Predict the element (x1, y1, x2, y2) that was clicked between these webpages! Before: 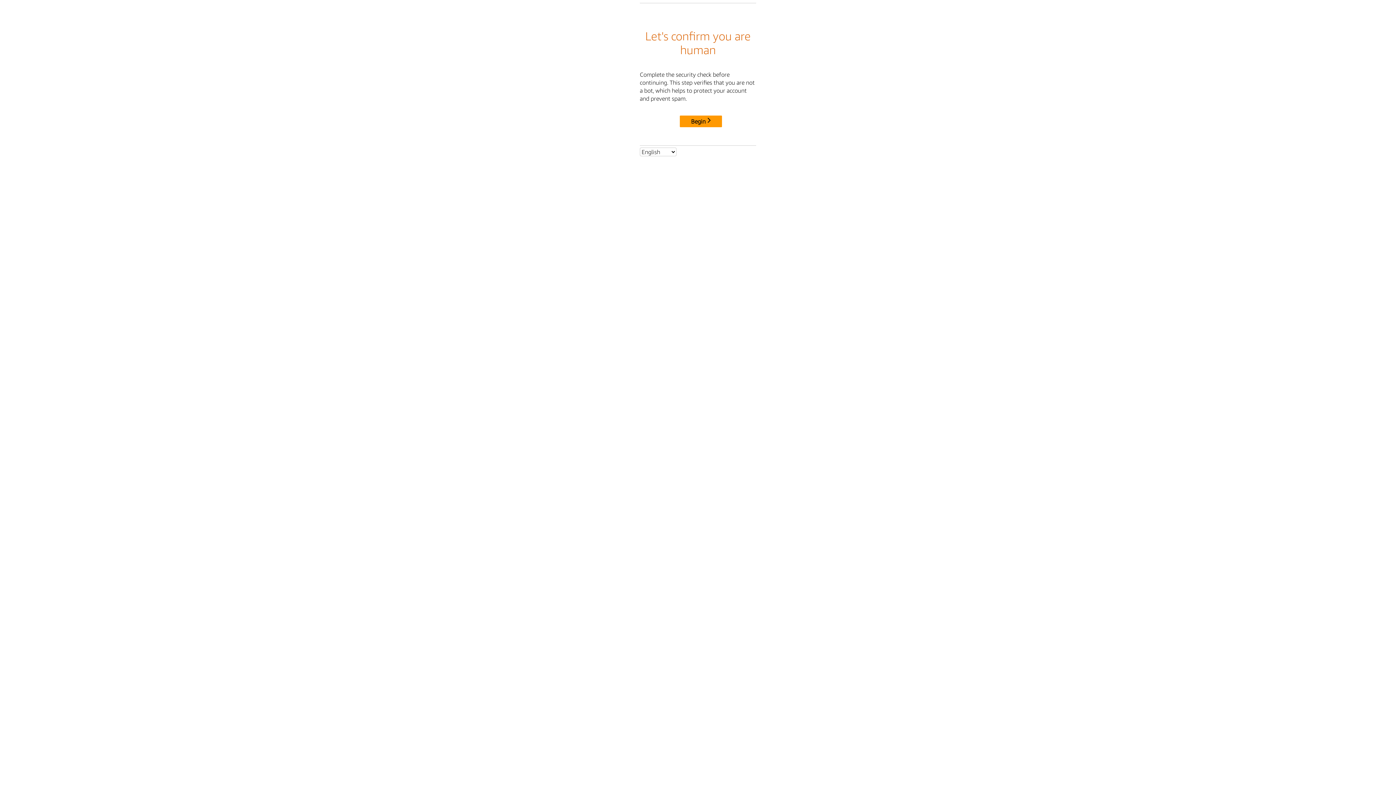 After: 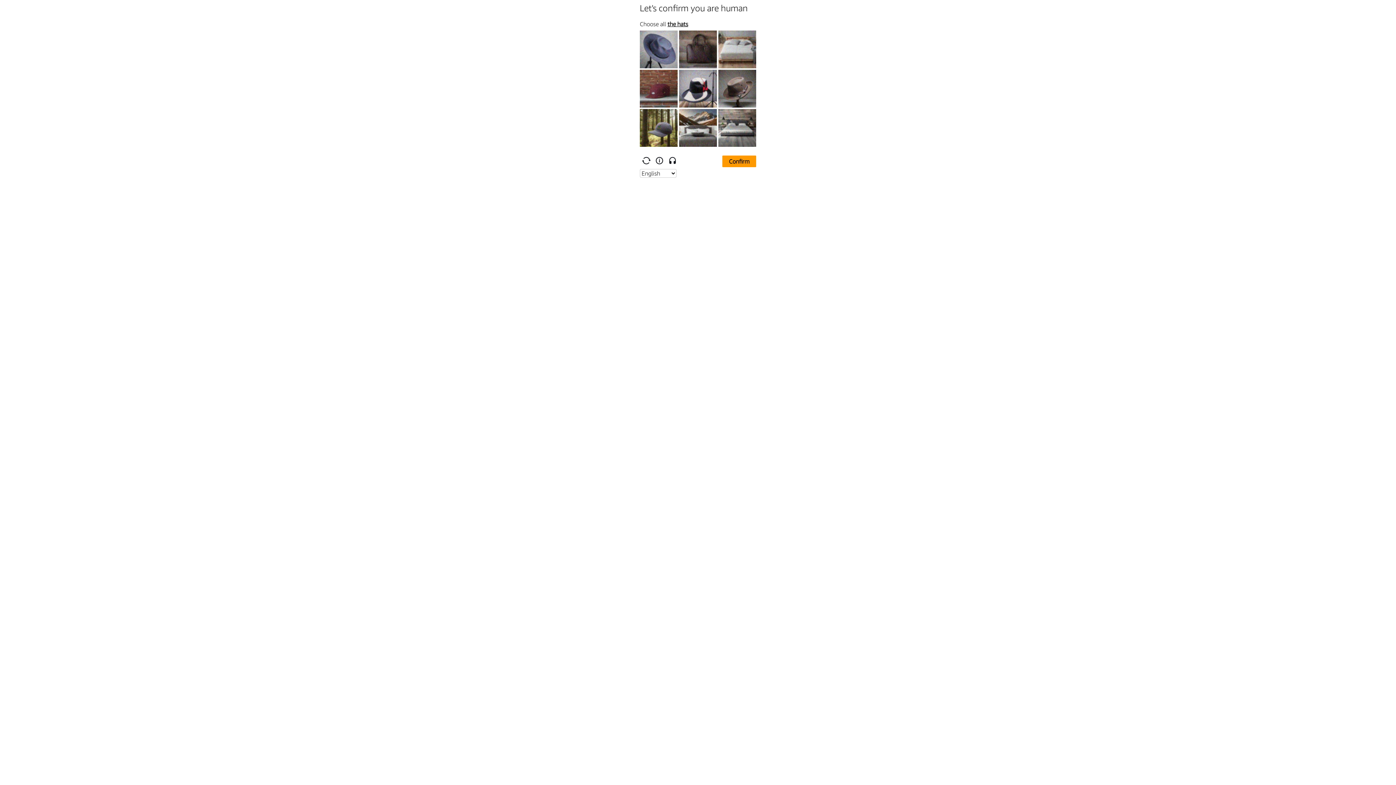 Action: label: Begin bbox: (680, 115, 722, 127)